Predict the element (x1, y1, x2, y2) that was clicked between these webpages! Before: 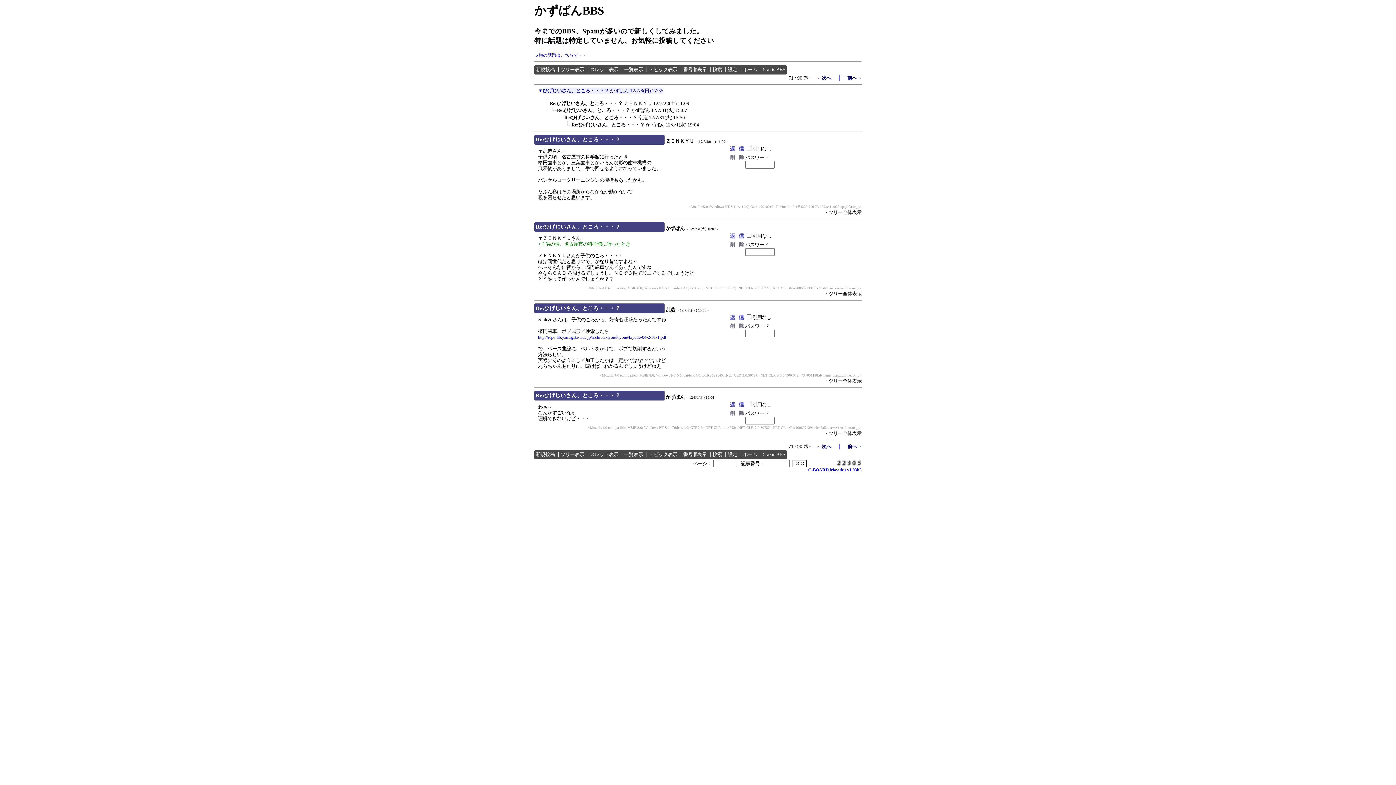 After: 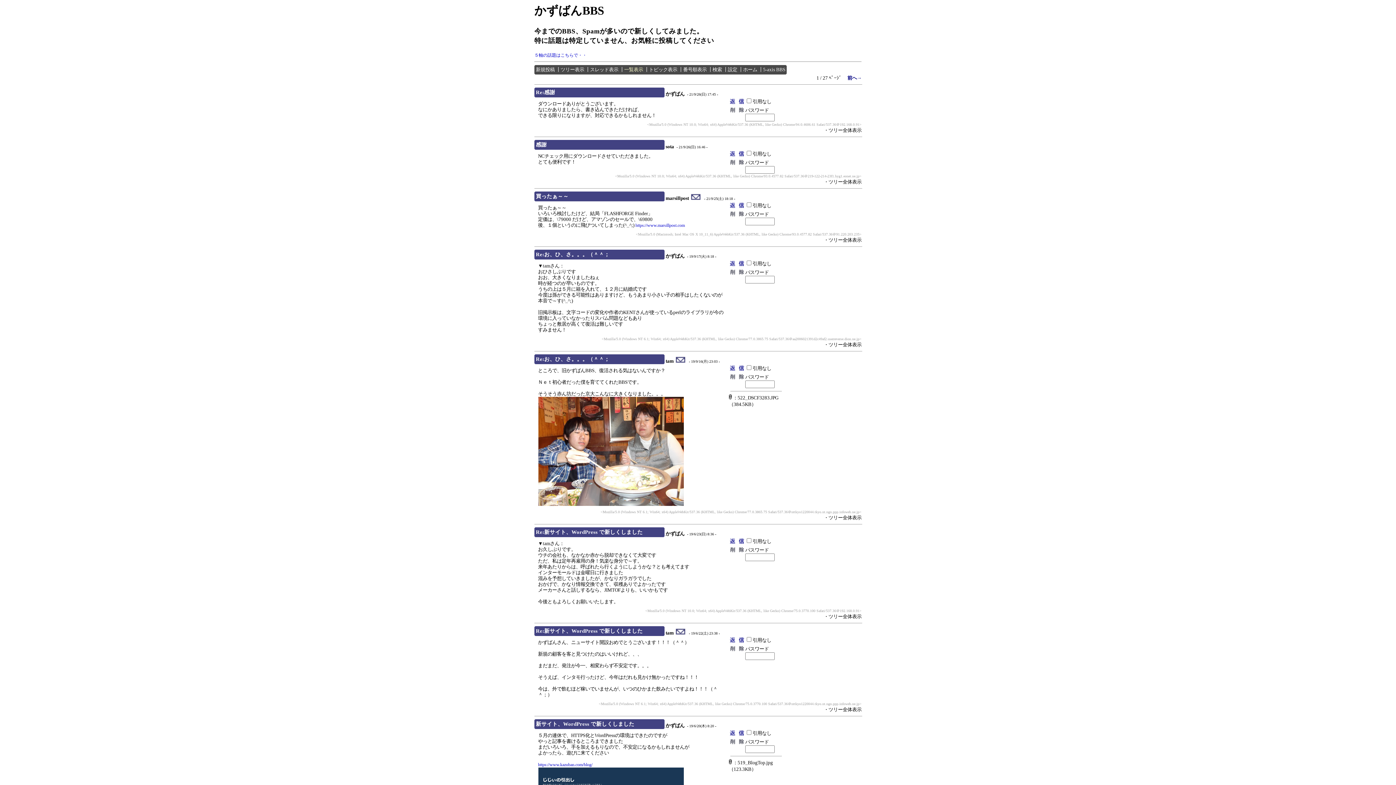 Action: bbox: (624, 66, 643, 72) label: 一覧表示